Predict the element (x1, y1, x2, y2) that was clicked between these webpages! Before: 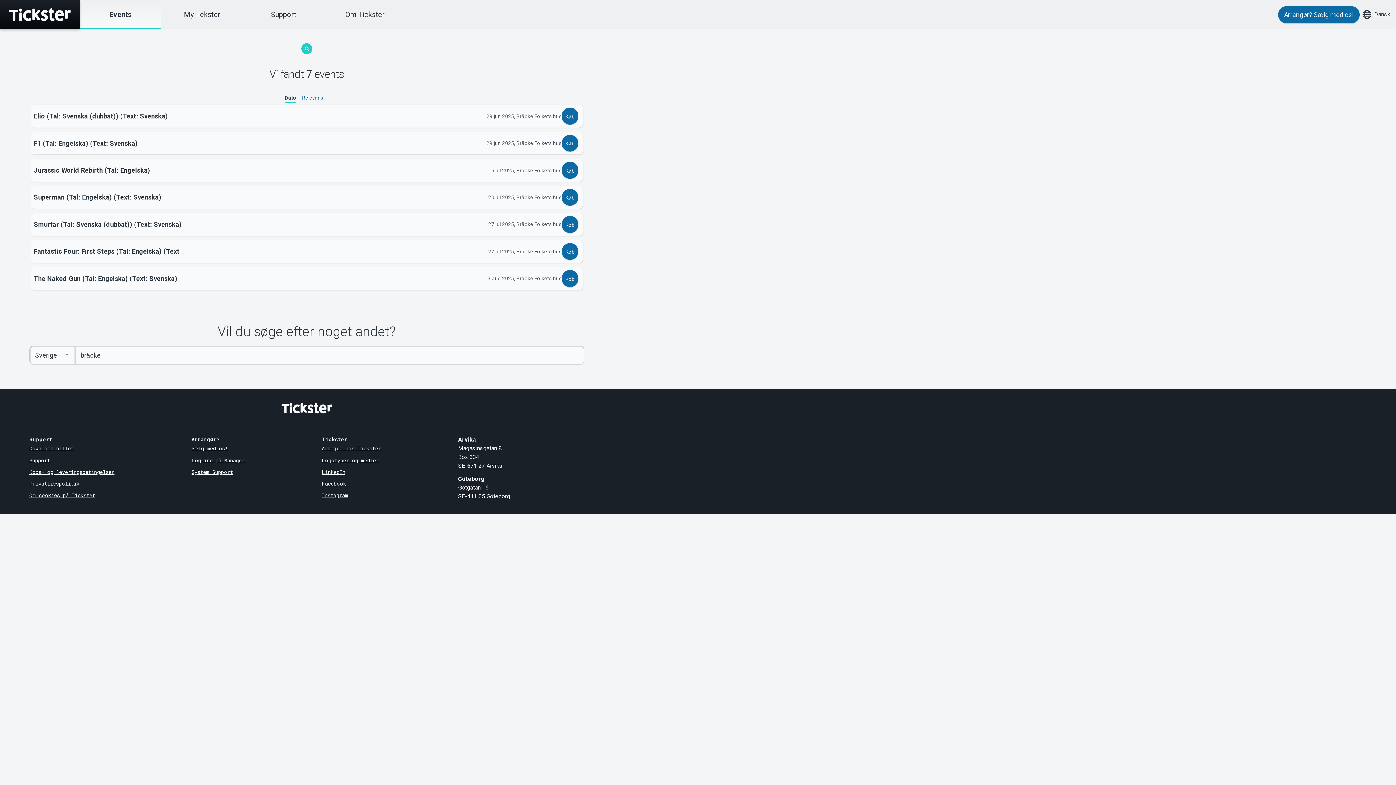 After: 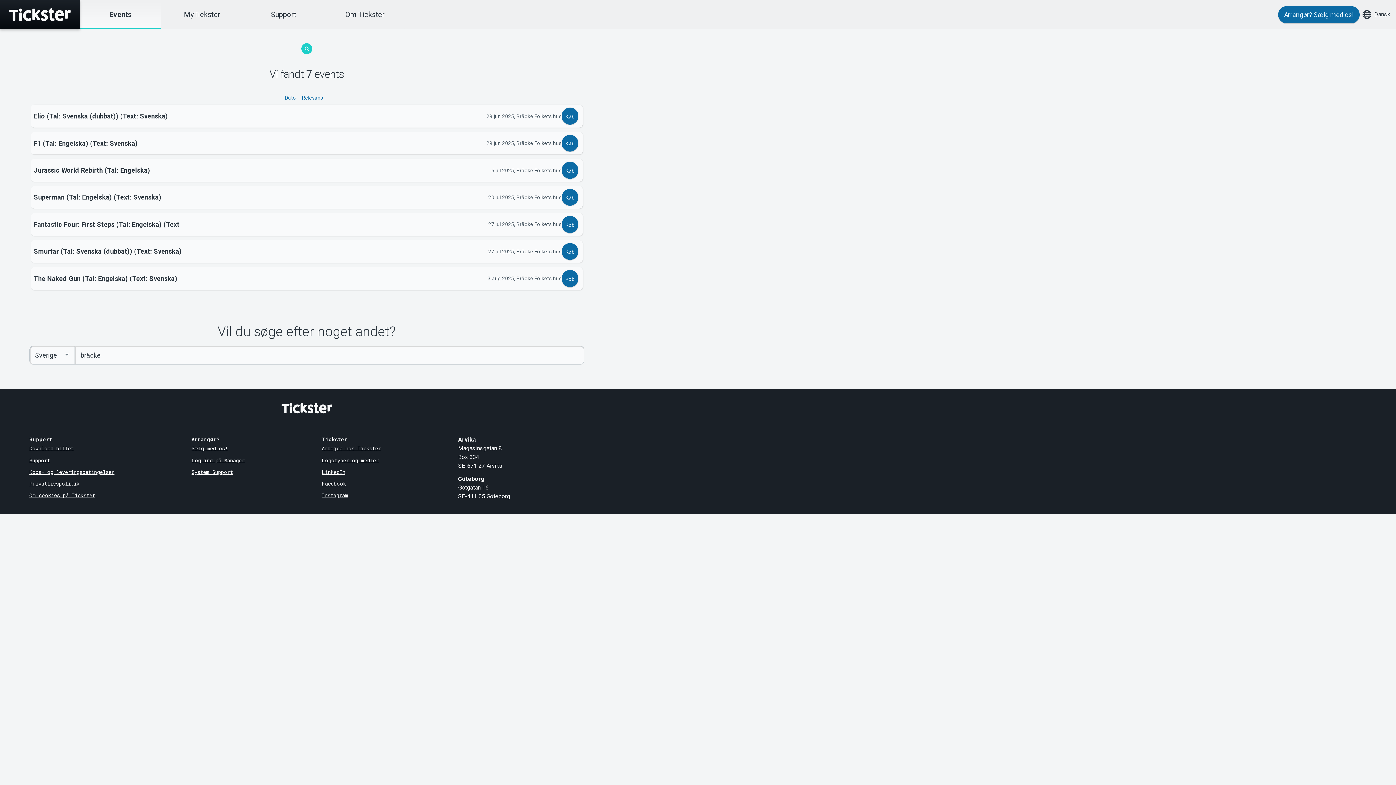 Action: label: Relevans bbox: (302, 92, 323, 103)